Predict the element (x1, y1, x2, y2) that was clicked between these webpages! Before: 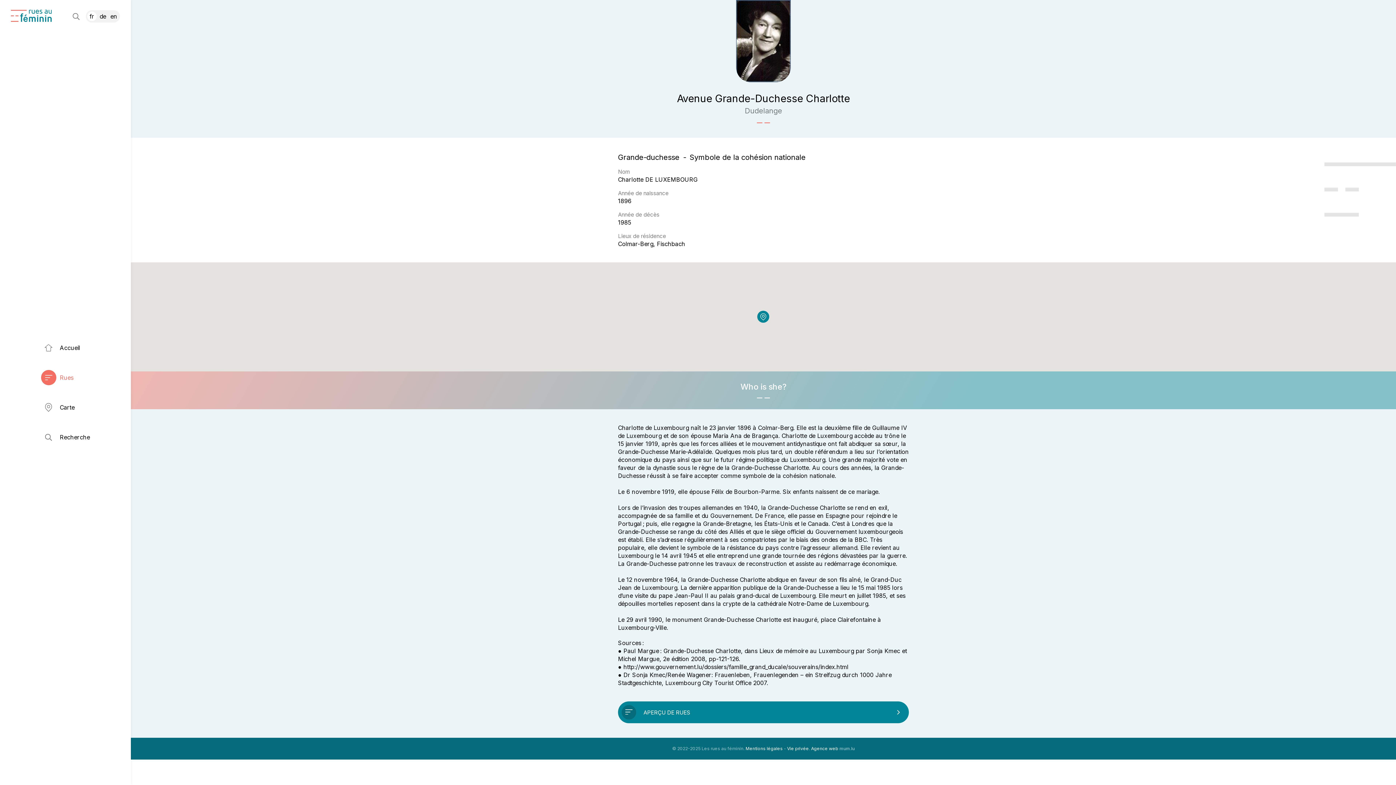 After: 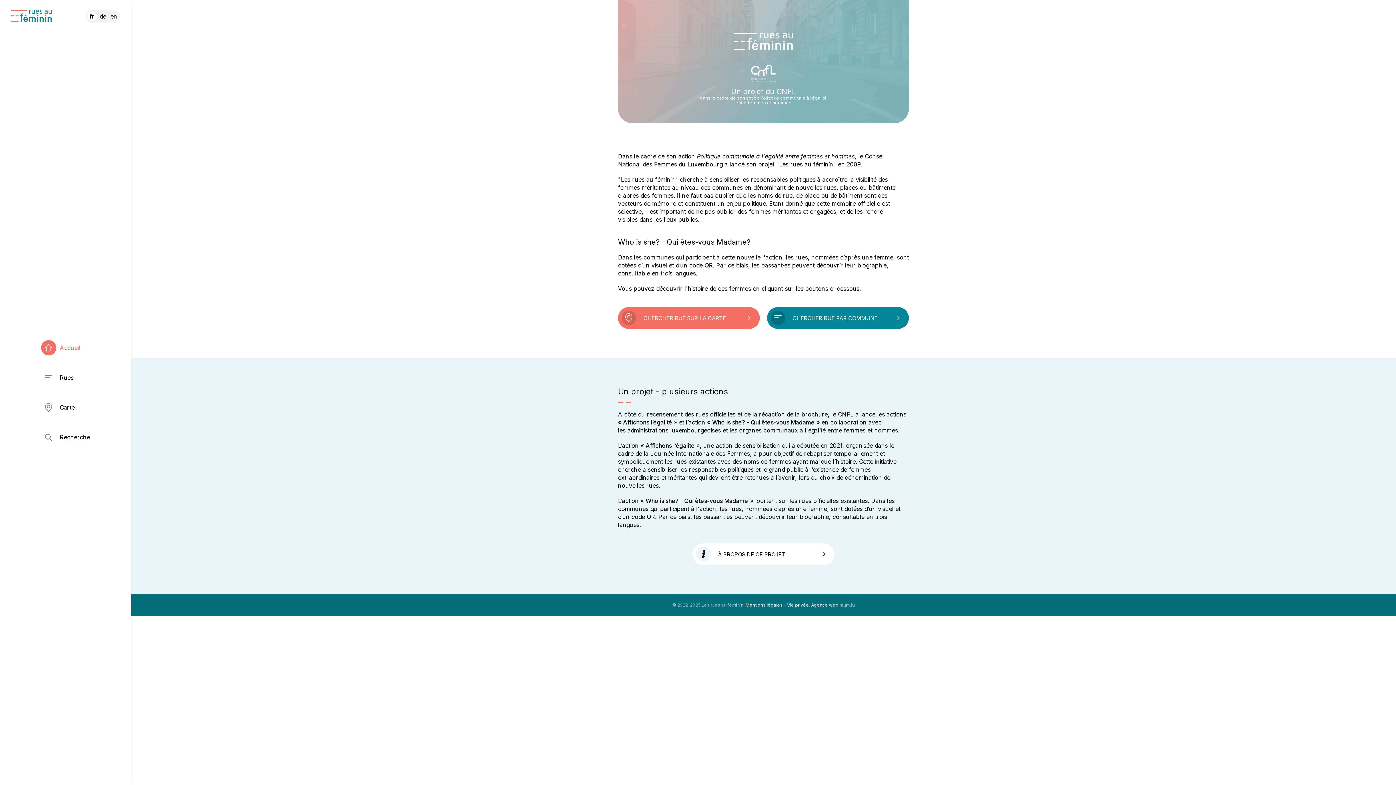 Action: label: Accueil bbox: (31, 333, 89, 362)